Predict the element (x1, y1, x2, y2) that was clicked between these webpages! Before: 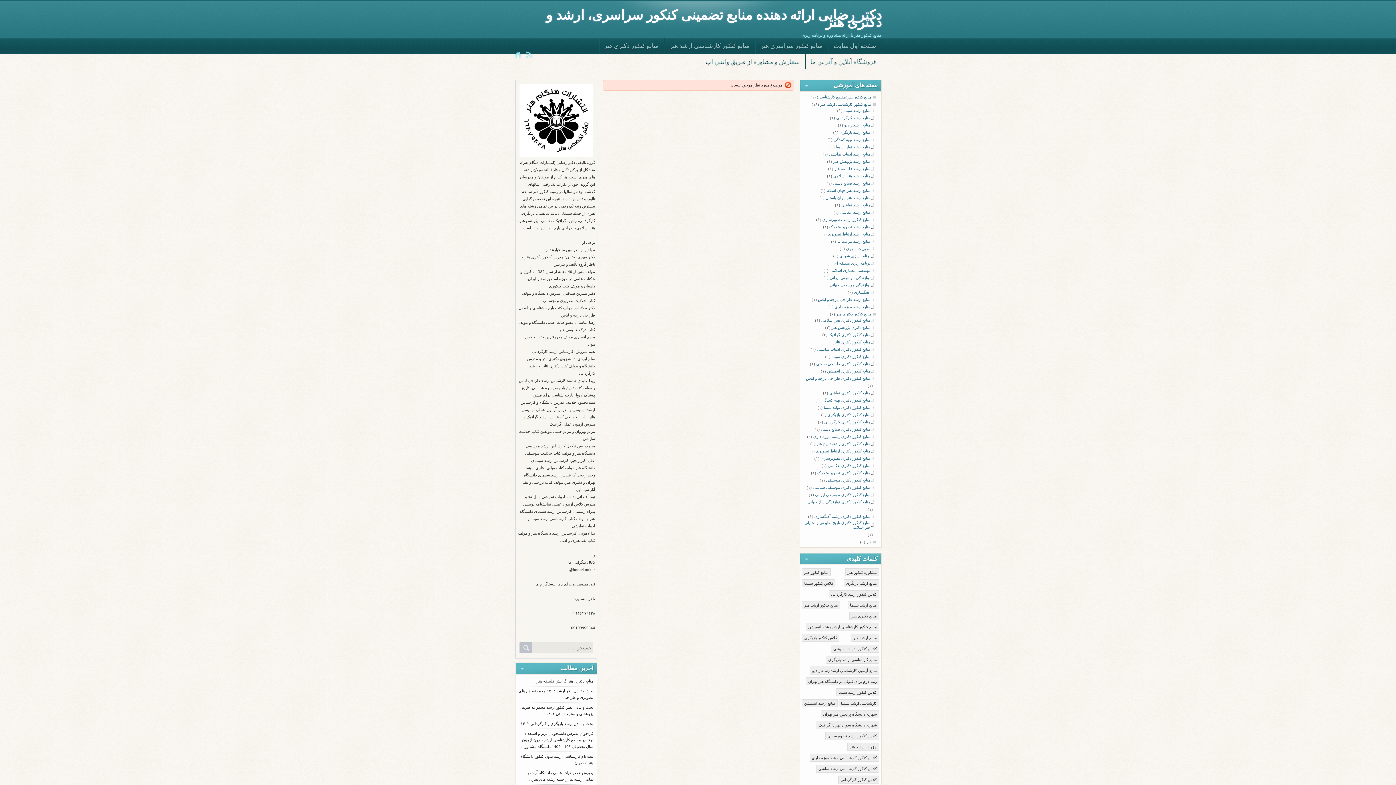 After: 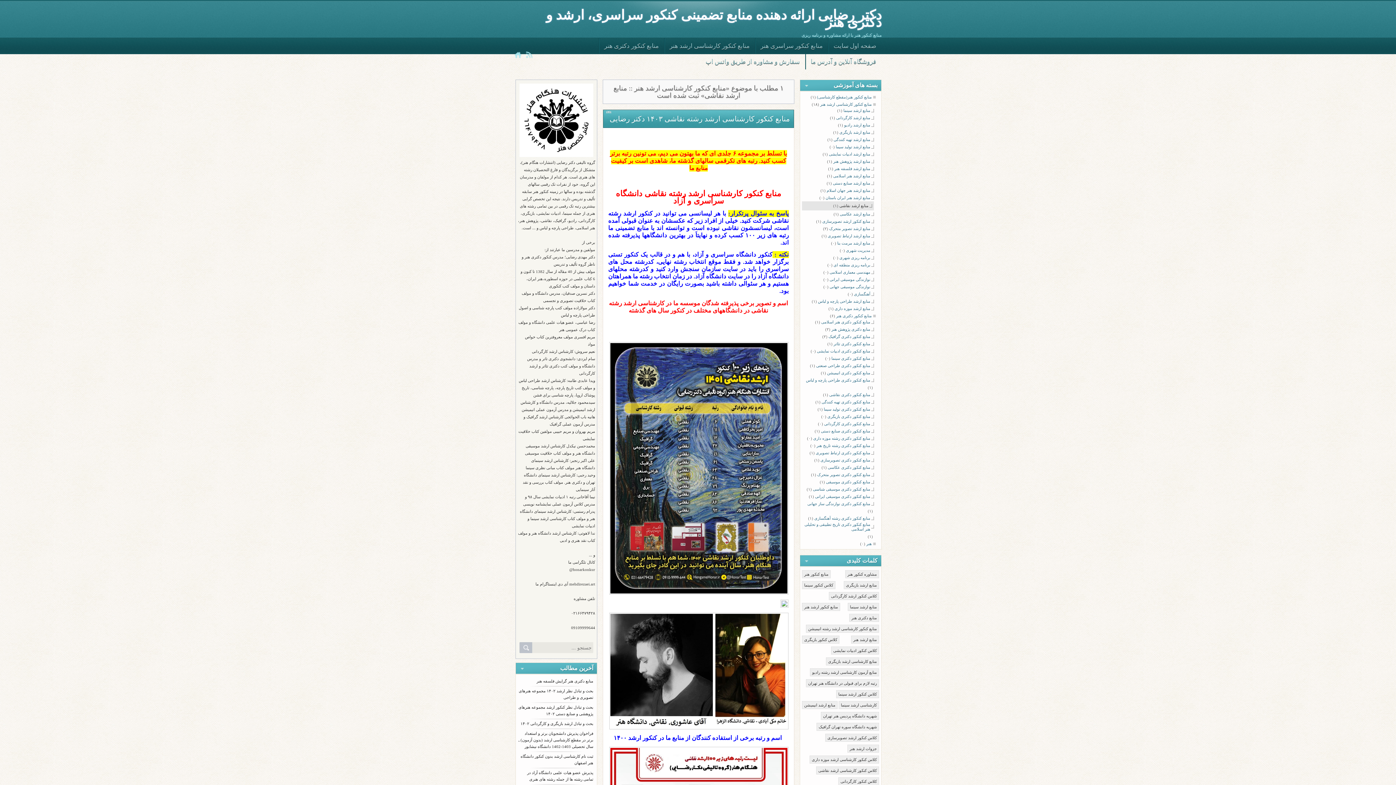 Action: bbox: (841, 202, 874, 207) label: منابع ارشد نقاشی